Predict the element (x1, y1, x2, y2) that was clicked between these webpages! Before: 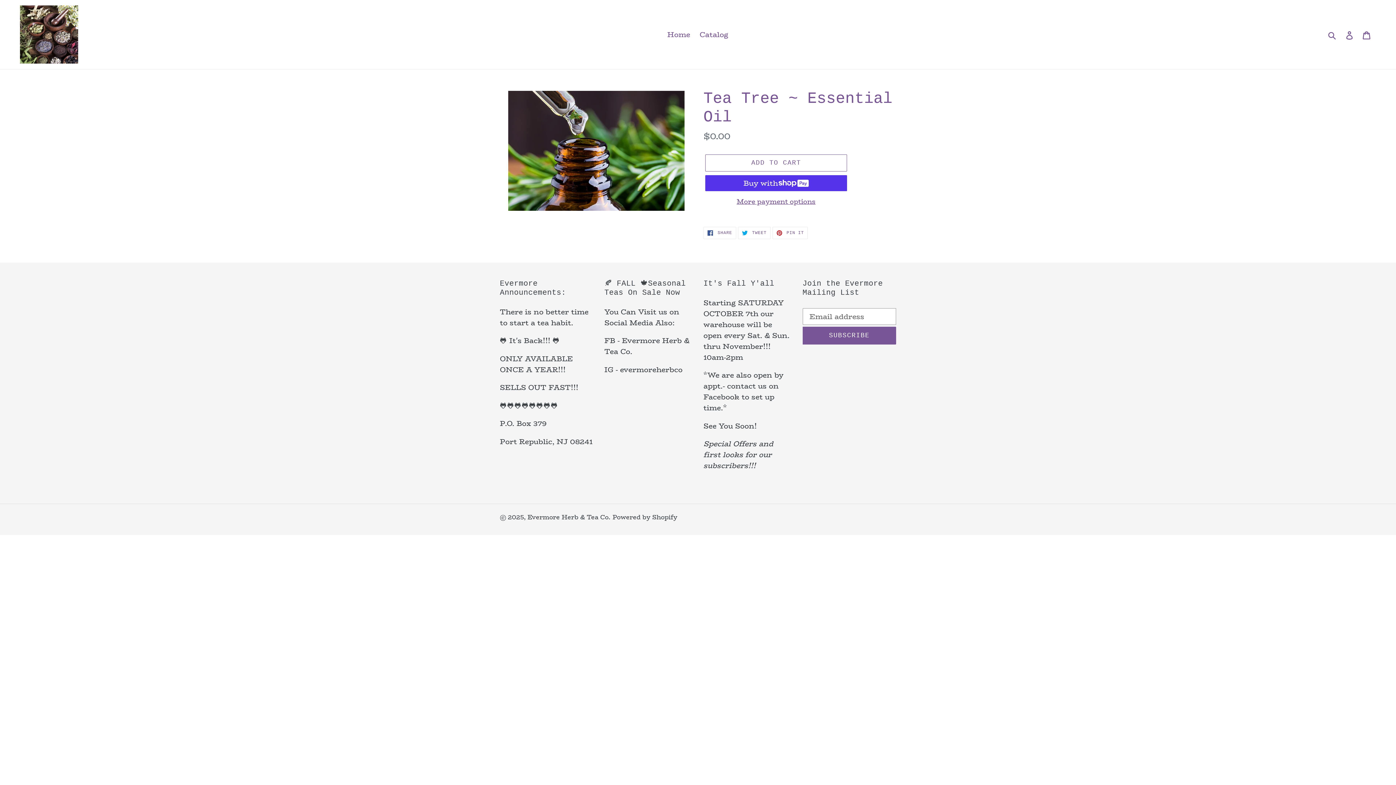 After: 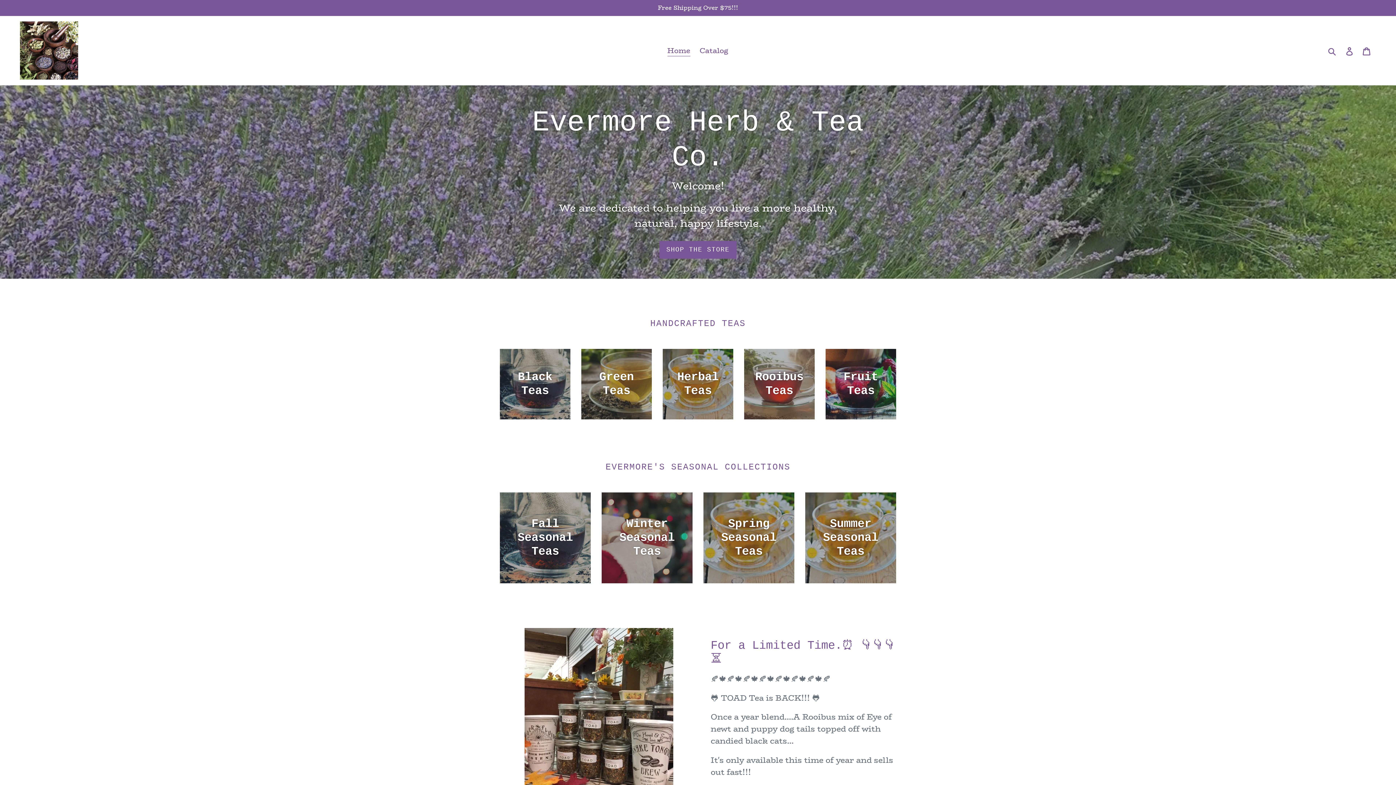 Action: bbox: (527, 512, 610, 522) label: Evermore Herb & Tea Co.